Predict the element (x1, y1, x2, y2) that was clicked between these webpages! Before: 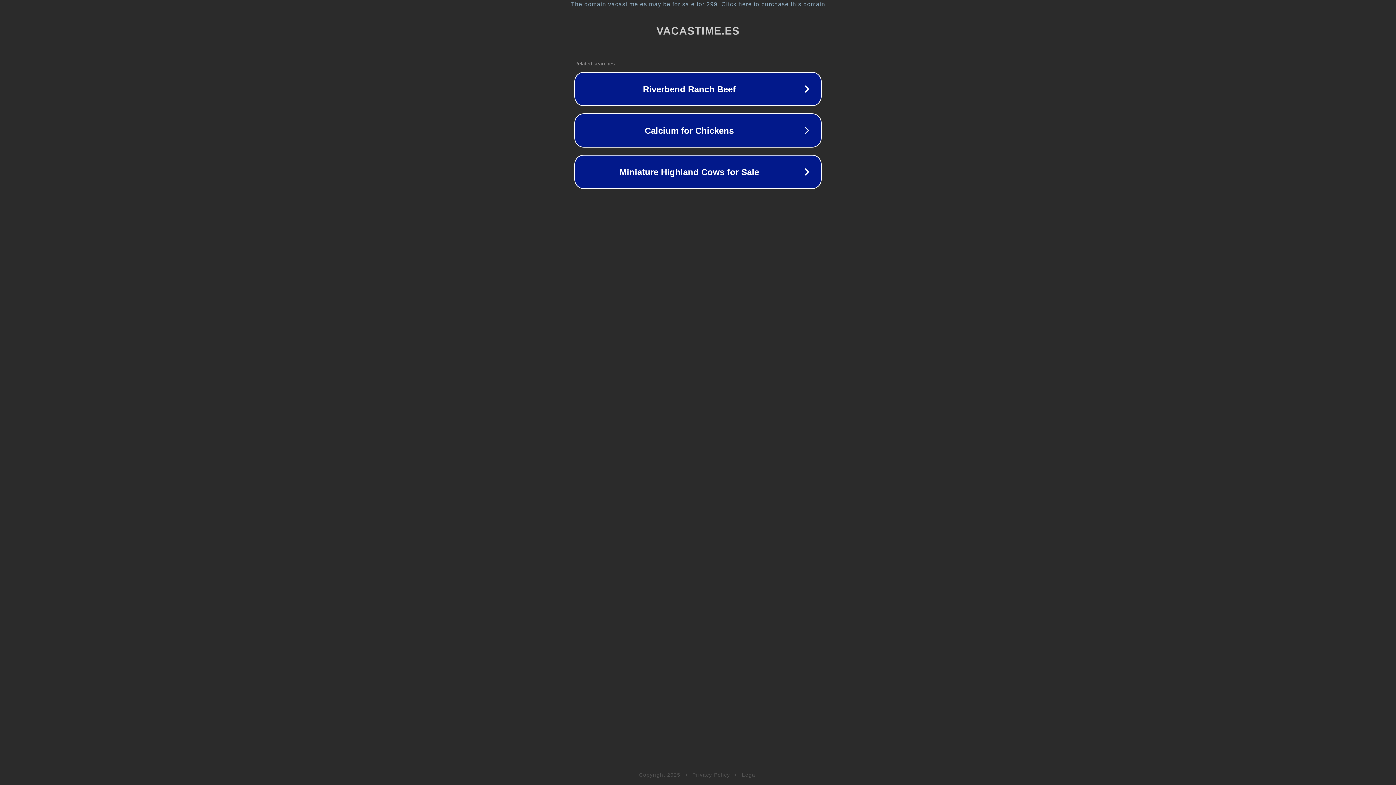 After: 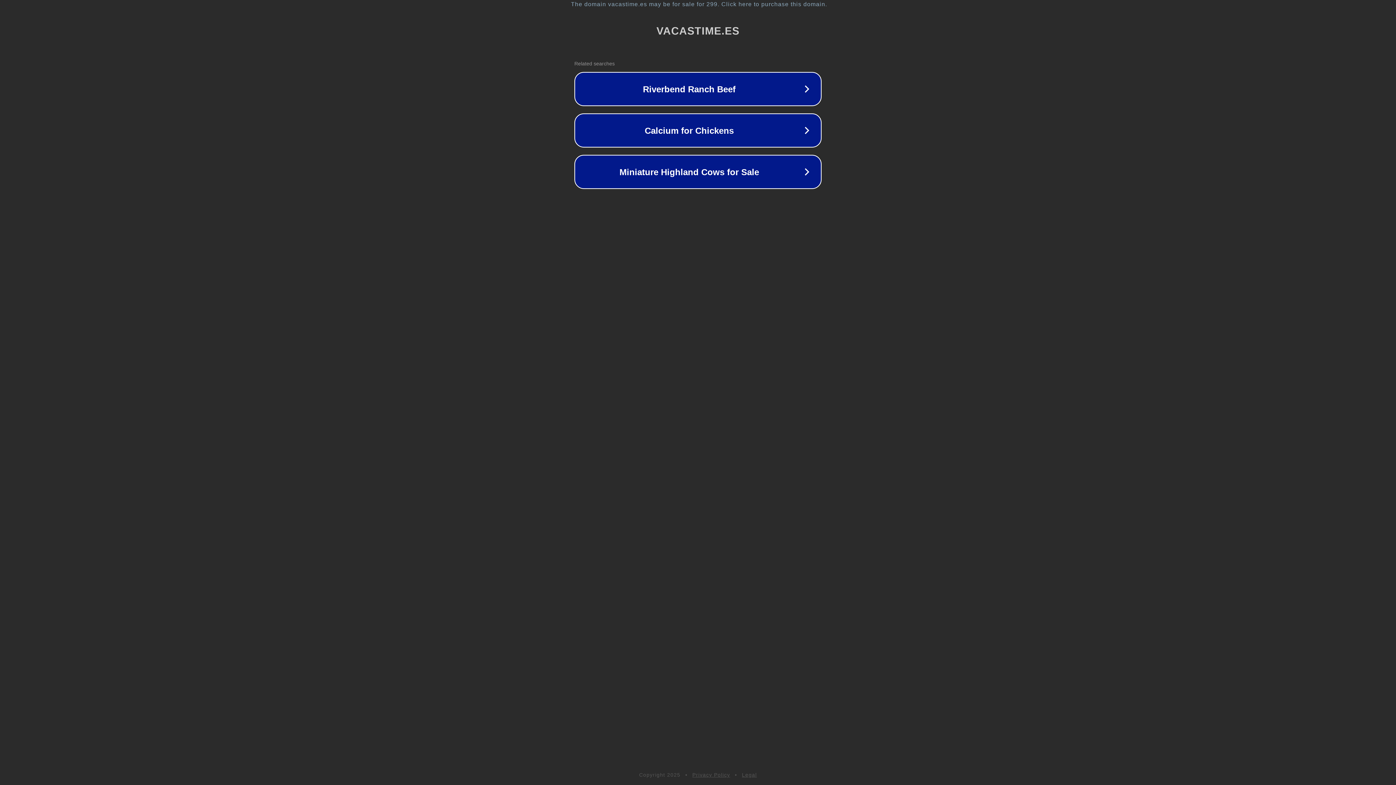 Action: bbox: (692, 772, 730, 778) label: Privacy Policy